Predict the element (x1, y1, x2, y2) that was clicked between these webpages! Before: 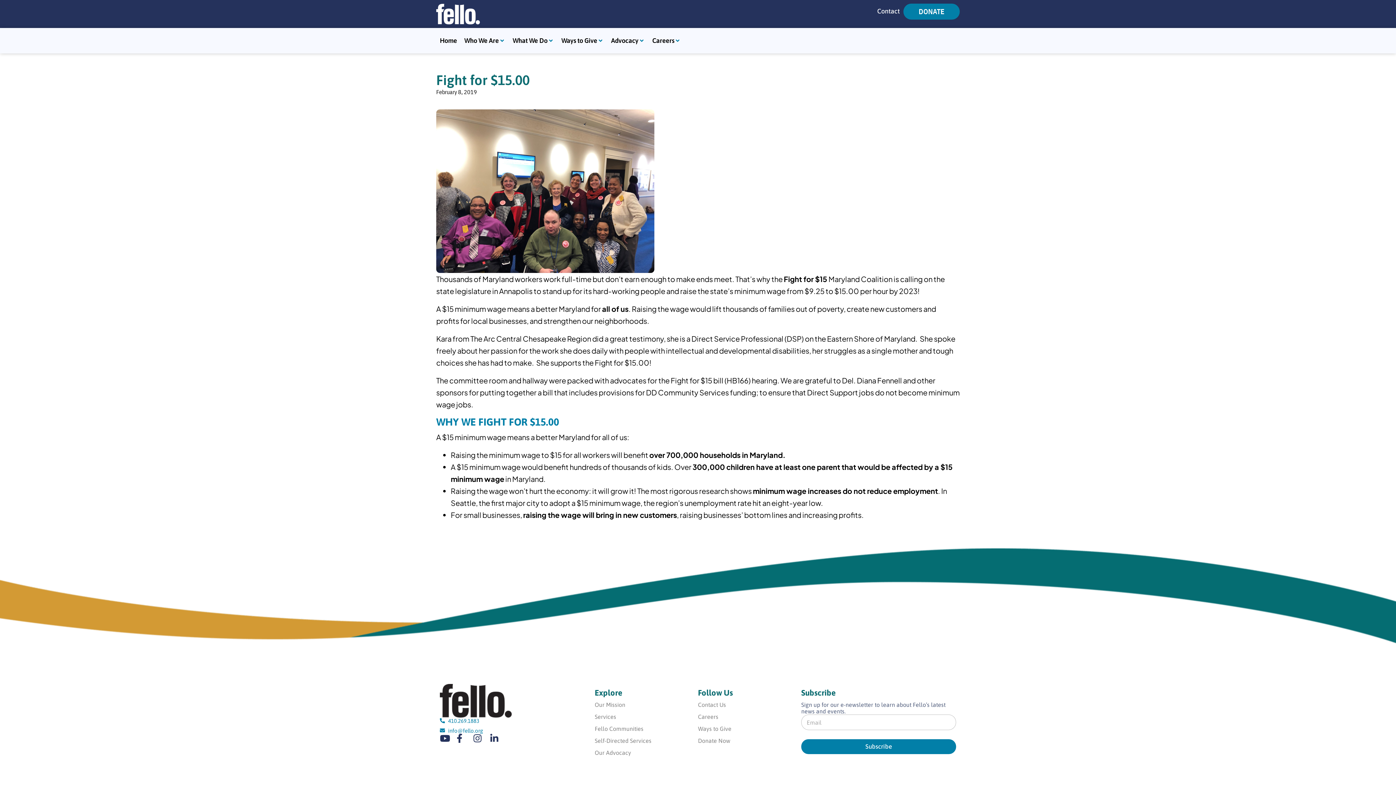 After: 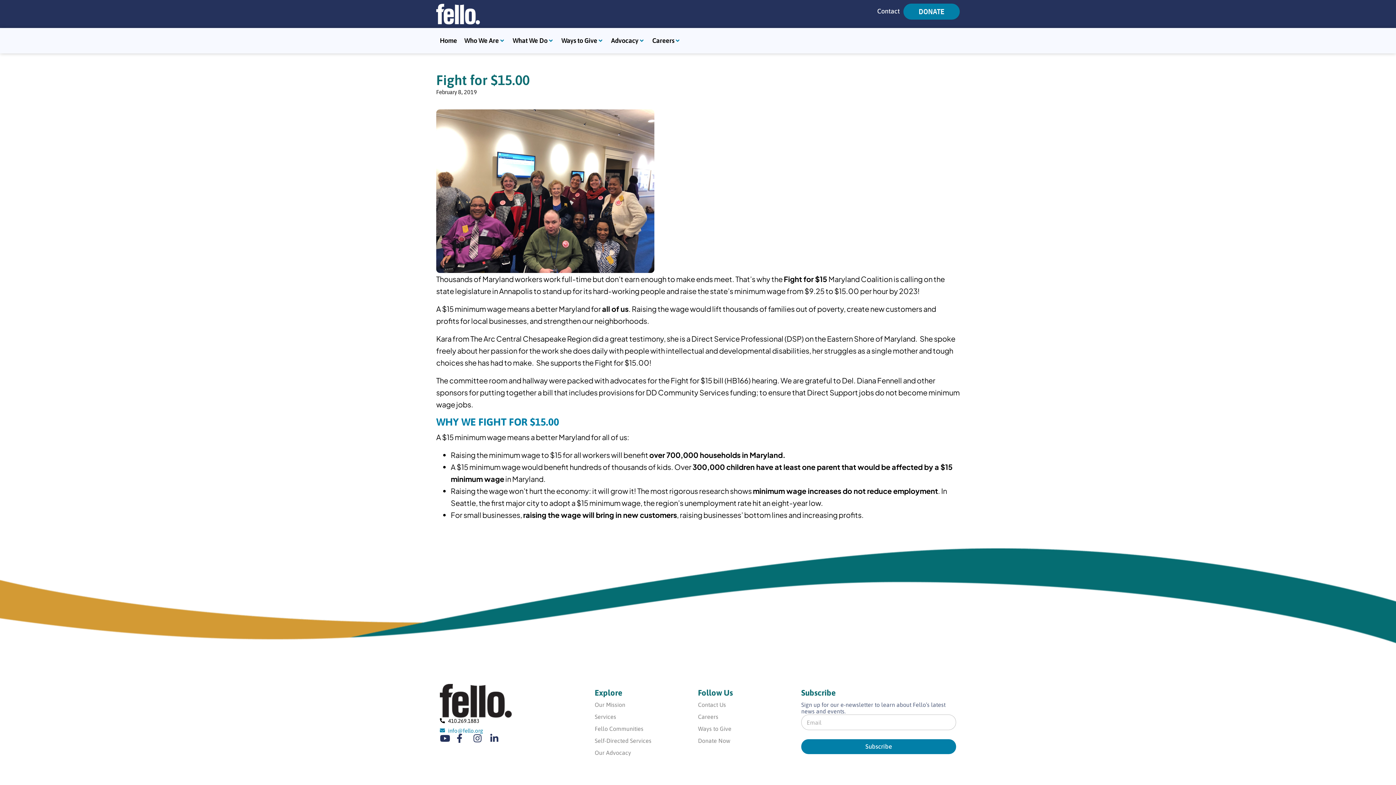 Action: label: 410.269.1883 bbox: (440, 718, 565, 724)